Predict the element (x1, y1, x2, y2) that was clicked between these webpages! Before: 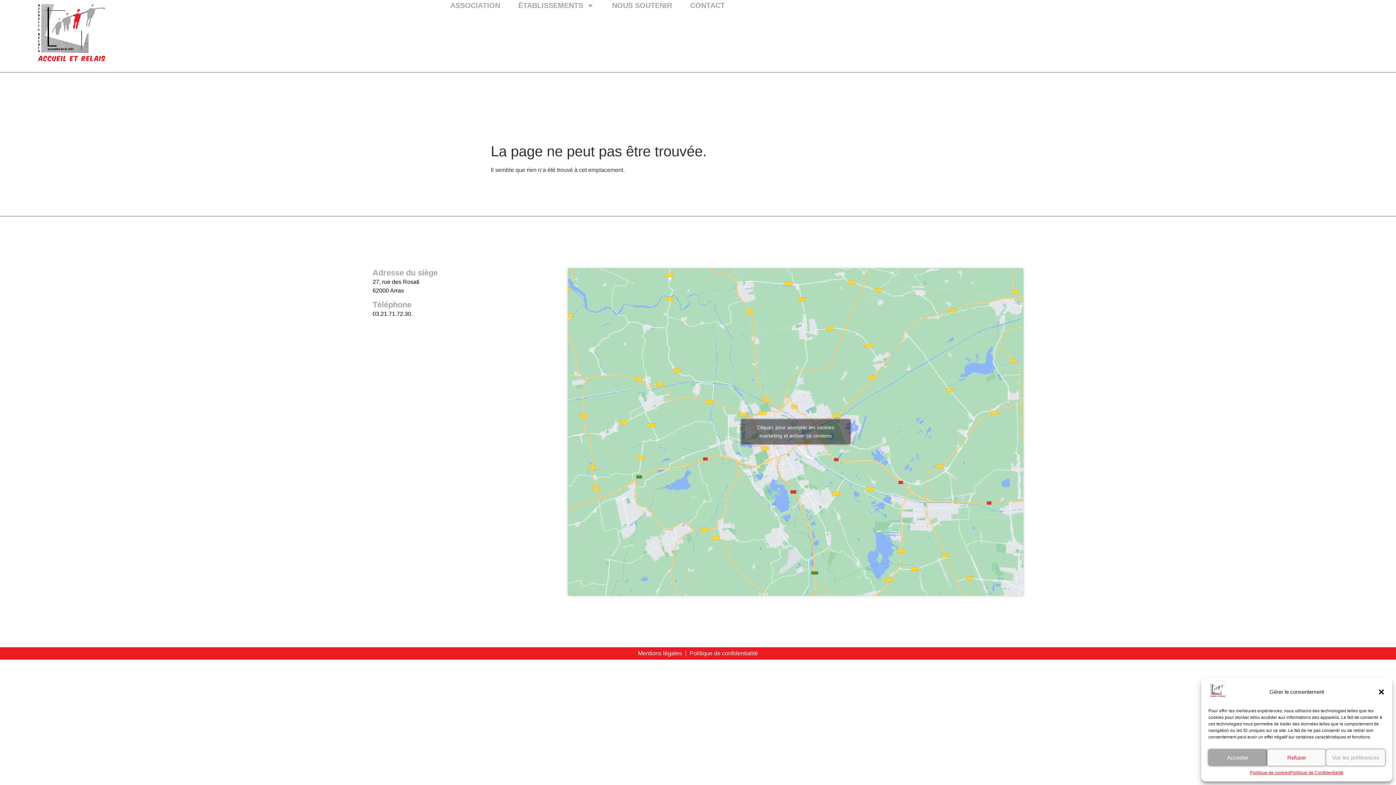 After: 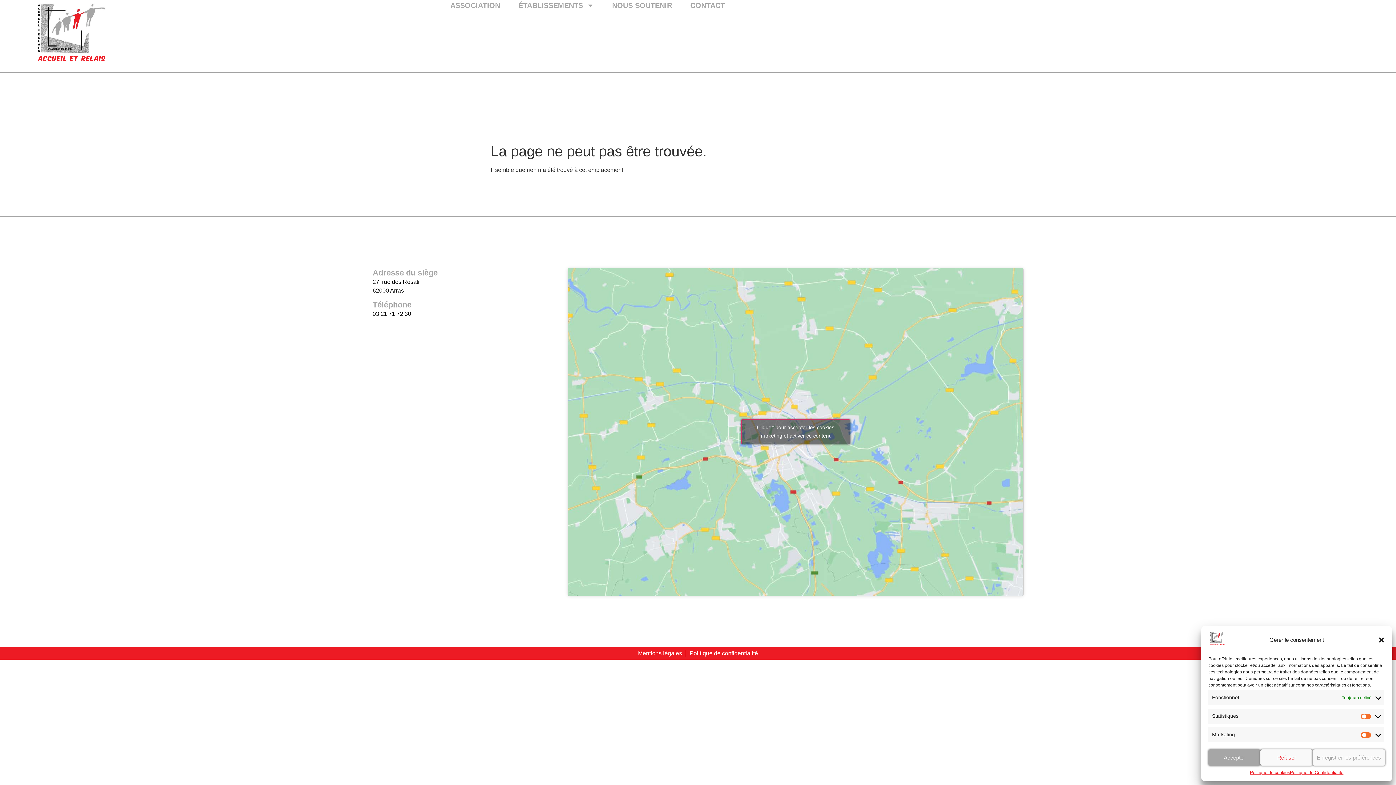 Action: label: Voir les préférences bbox: (1326, 749, 1385, 766)